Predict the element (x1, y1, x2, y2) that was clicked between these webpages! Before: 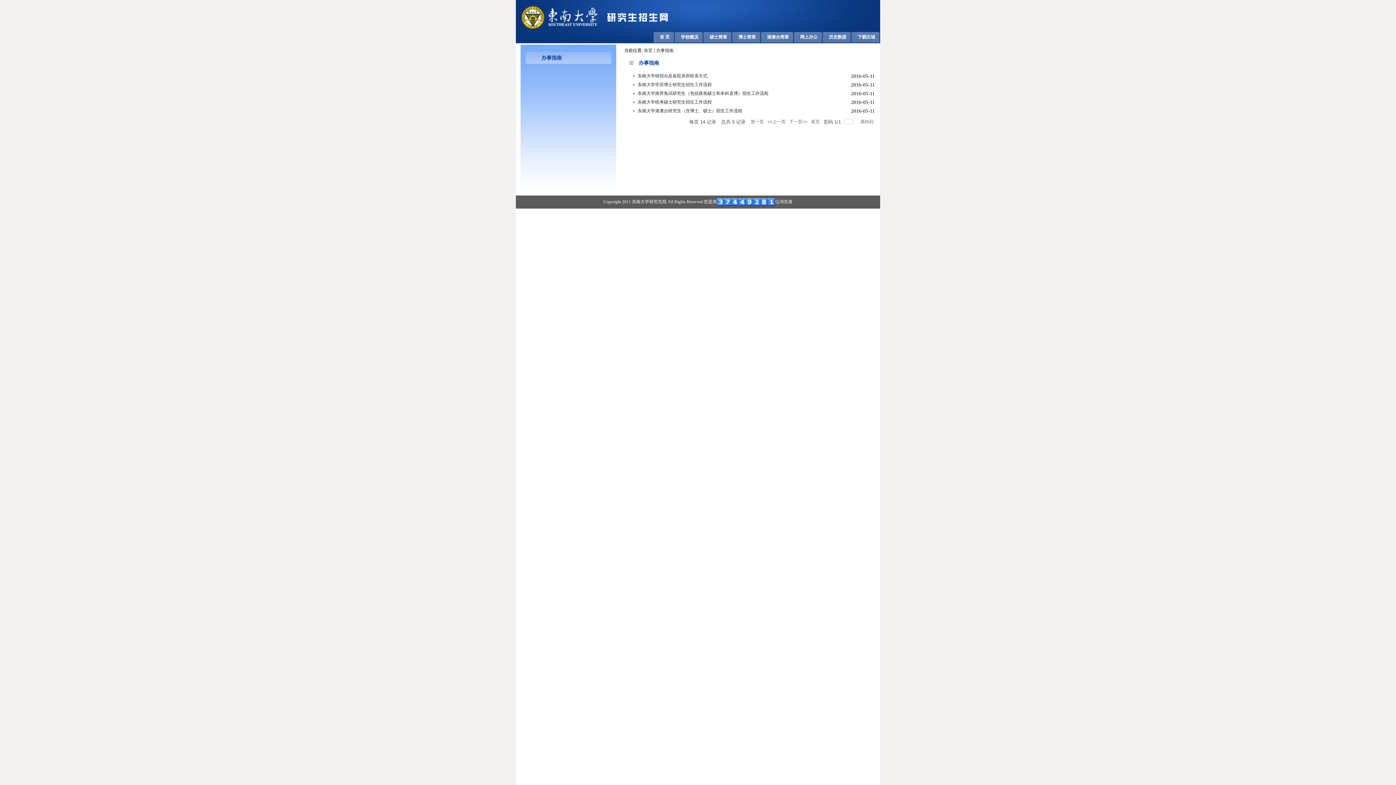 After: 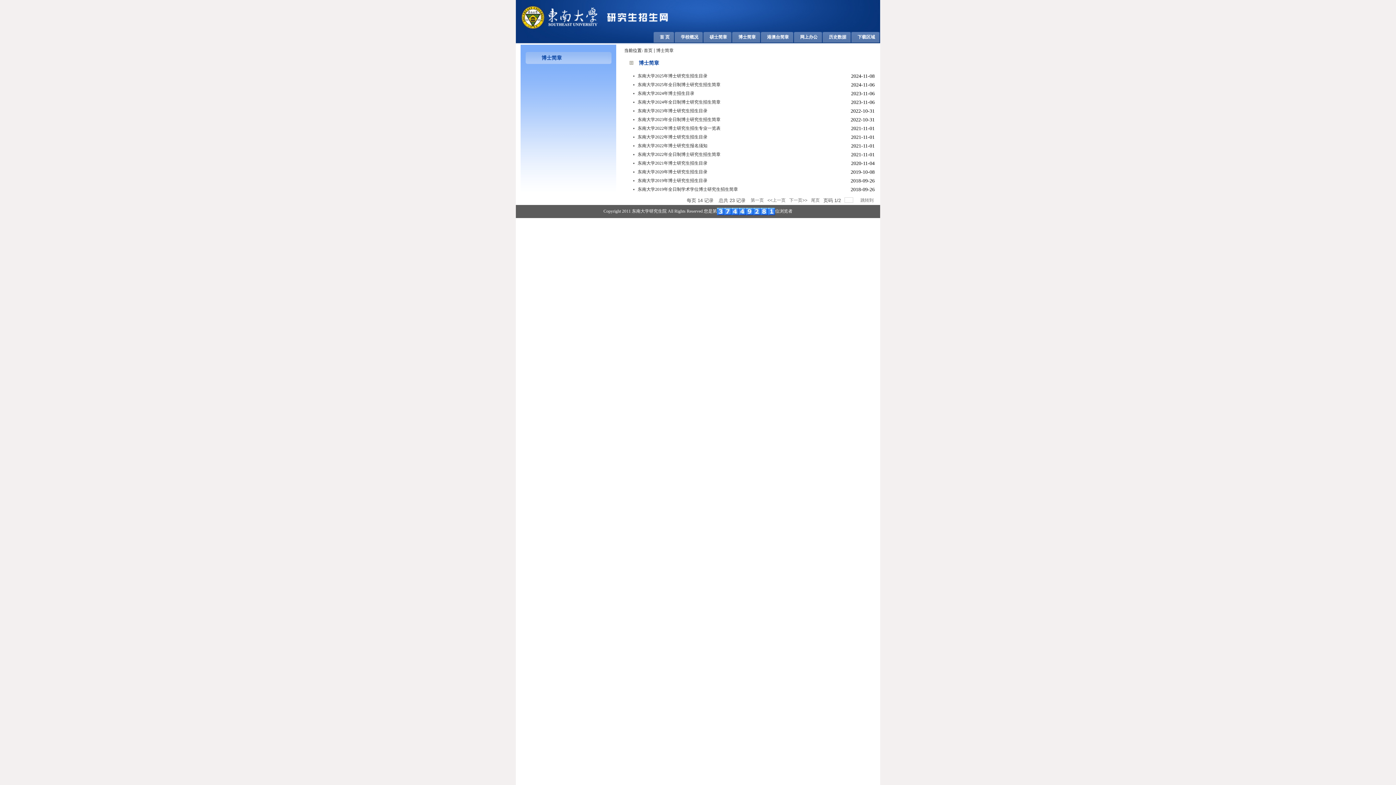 Action: bbox: (738, 33, 756, 40) label: 博士简章